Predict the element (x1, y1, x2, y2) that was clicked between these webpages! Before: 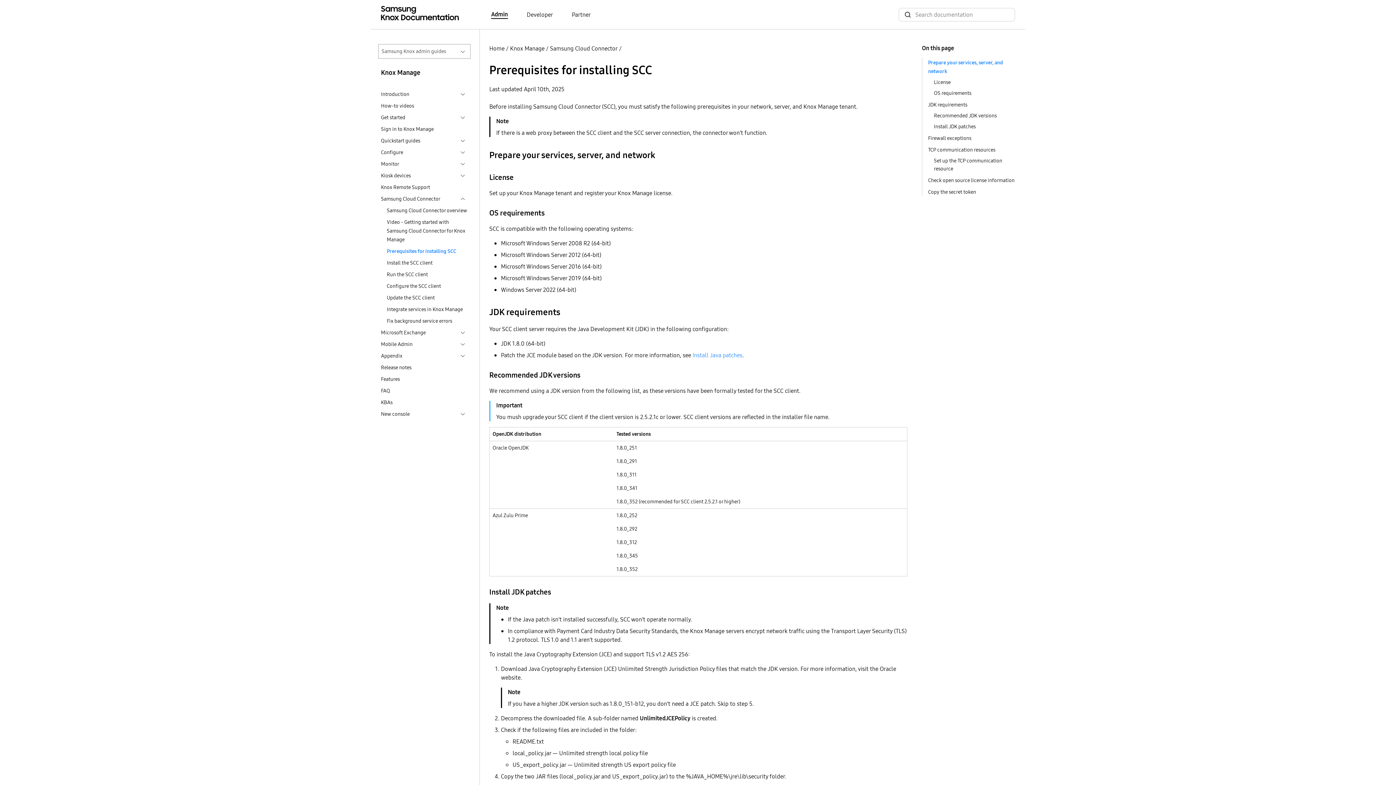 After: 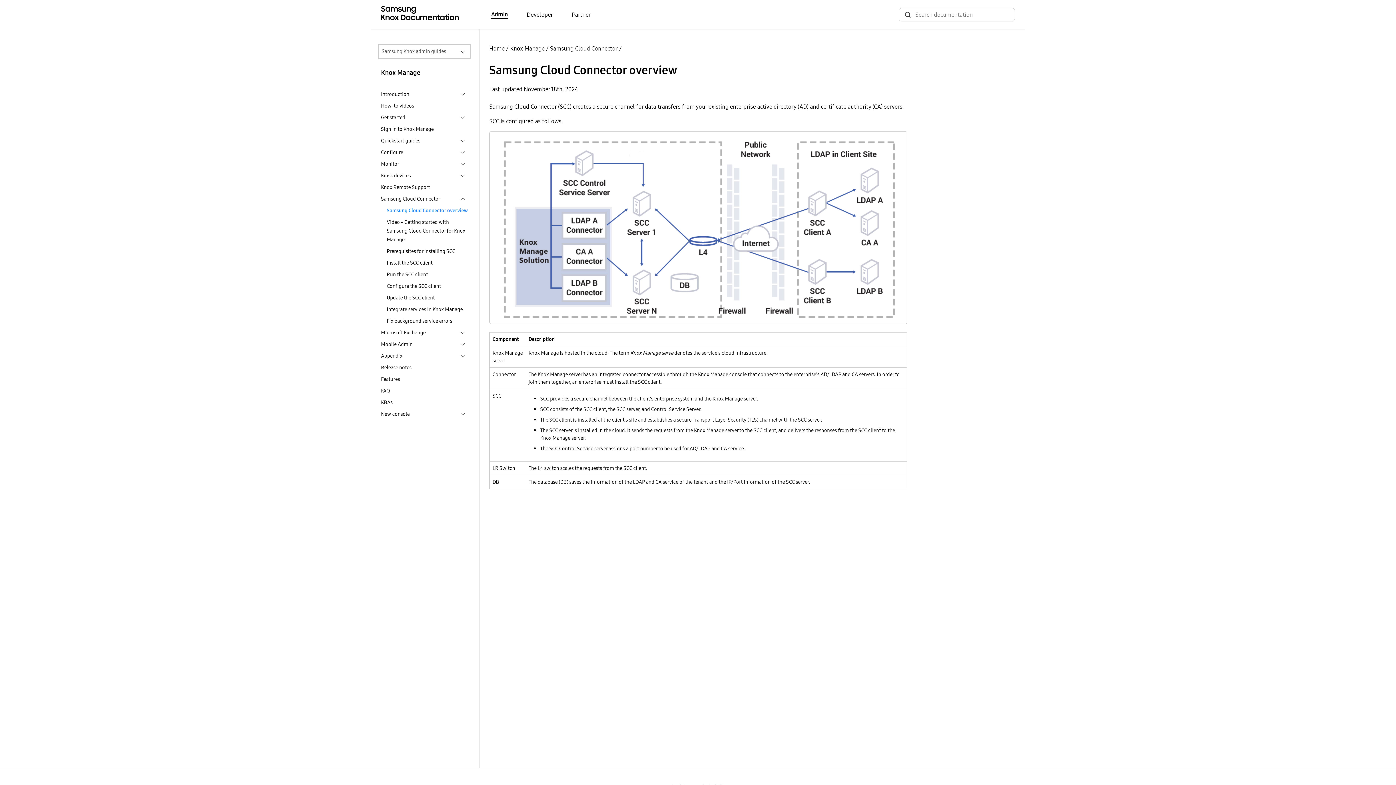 Action: label: Samsung Cloud Connector bbox: (550, 44, 617, 52)